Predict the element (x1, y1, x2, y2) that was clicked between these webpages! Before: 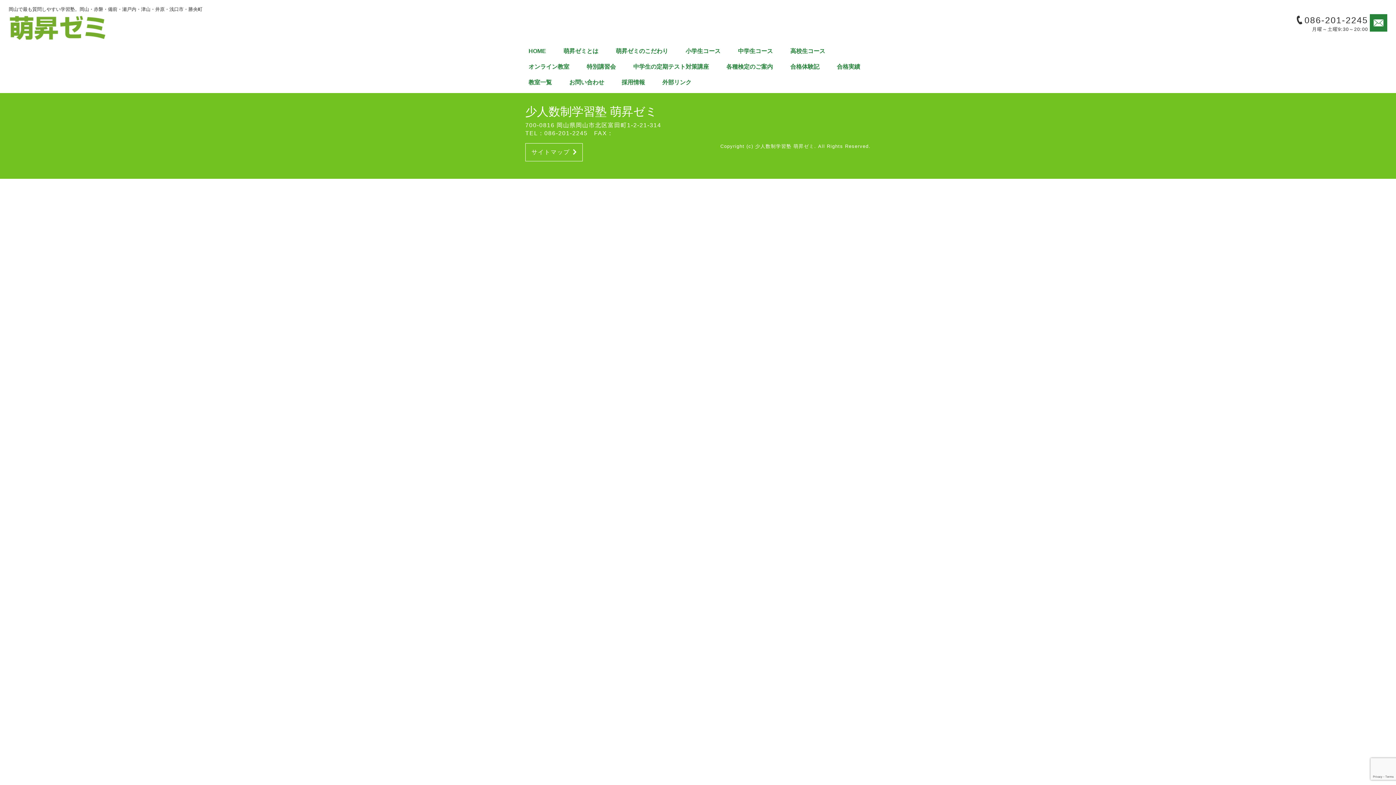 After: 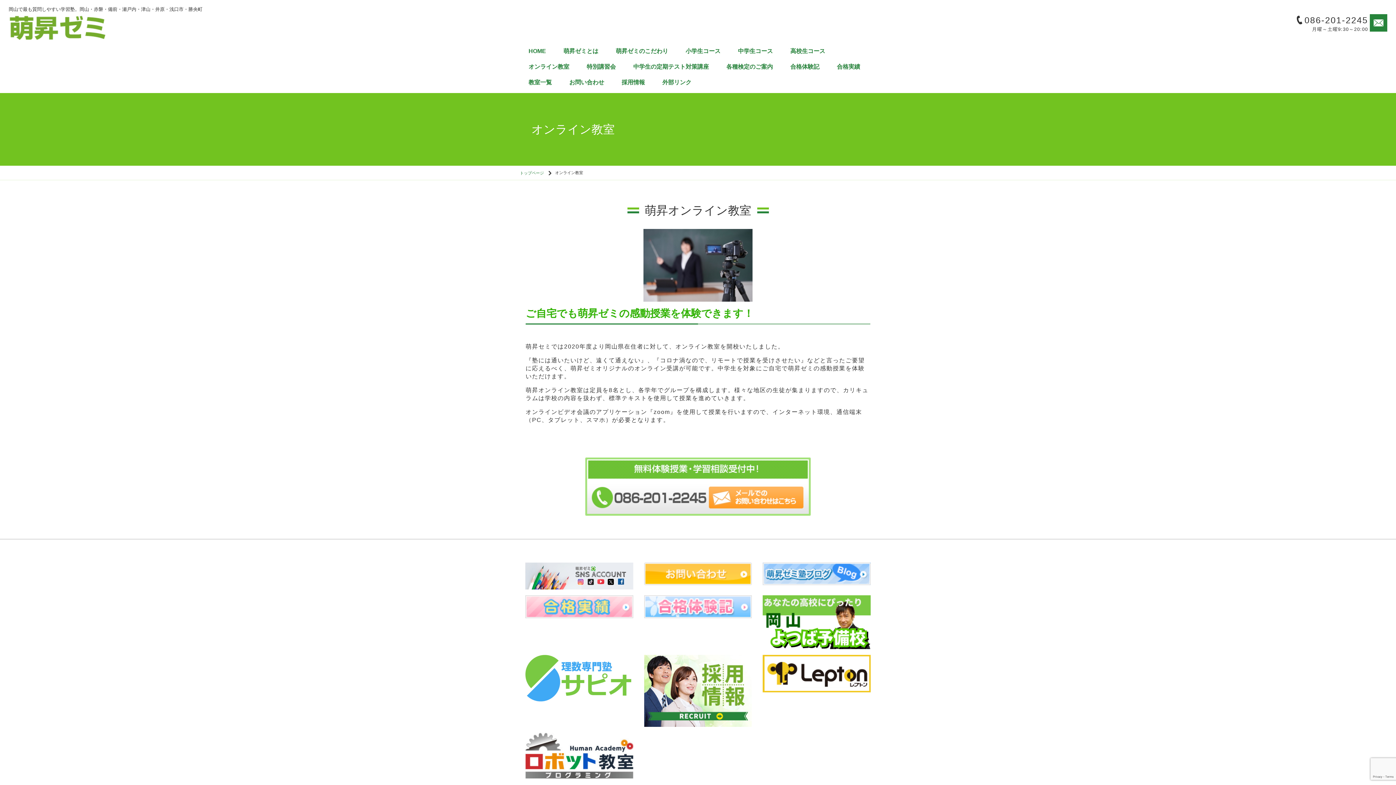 Action: label: オンライン教室 bbox: (520, 61, 578, 77)